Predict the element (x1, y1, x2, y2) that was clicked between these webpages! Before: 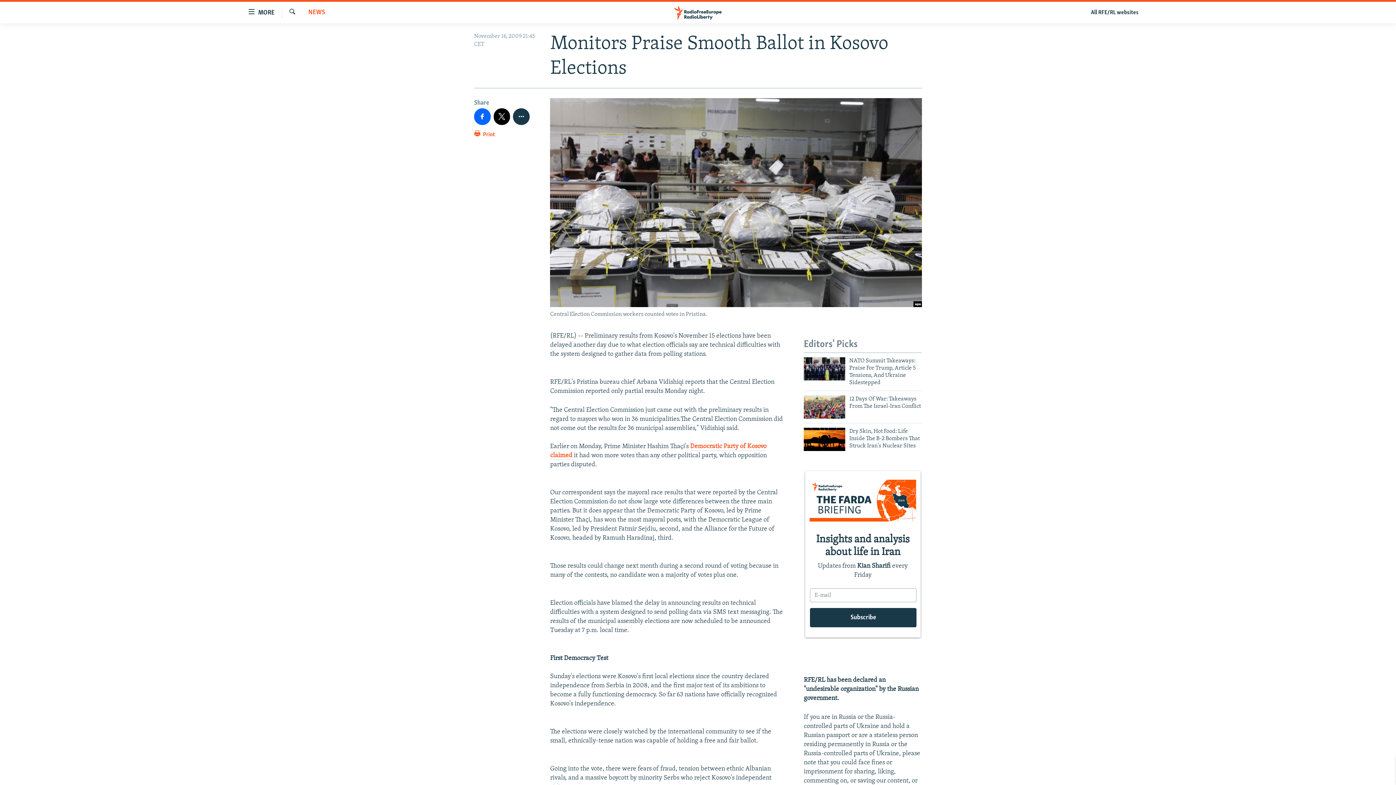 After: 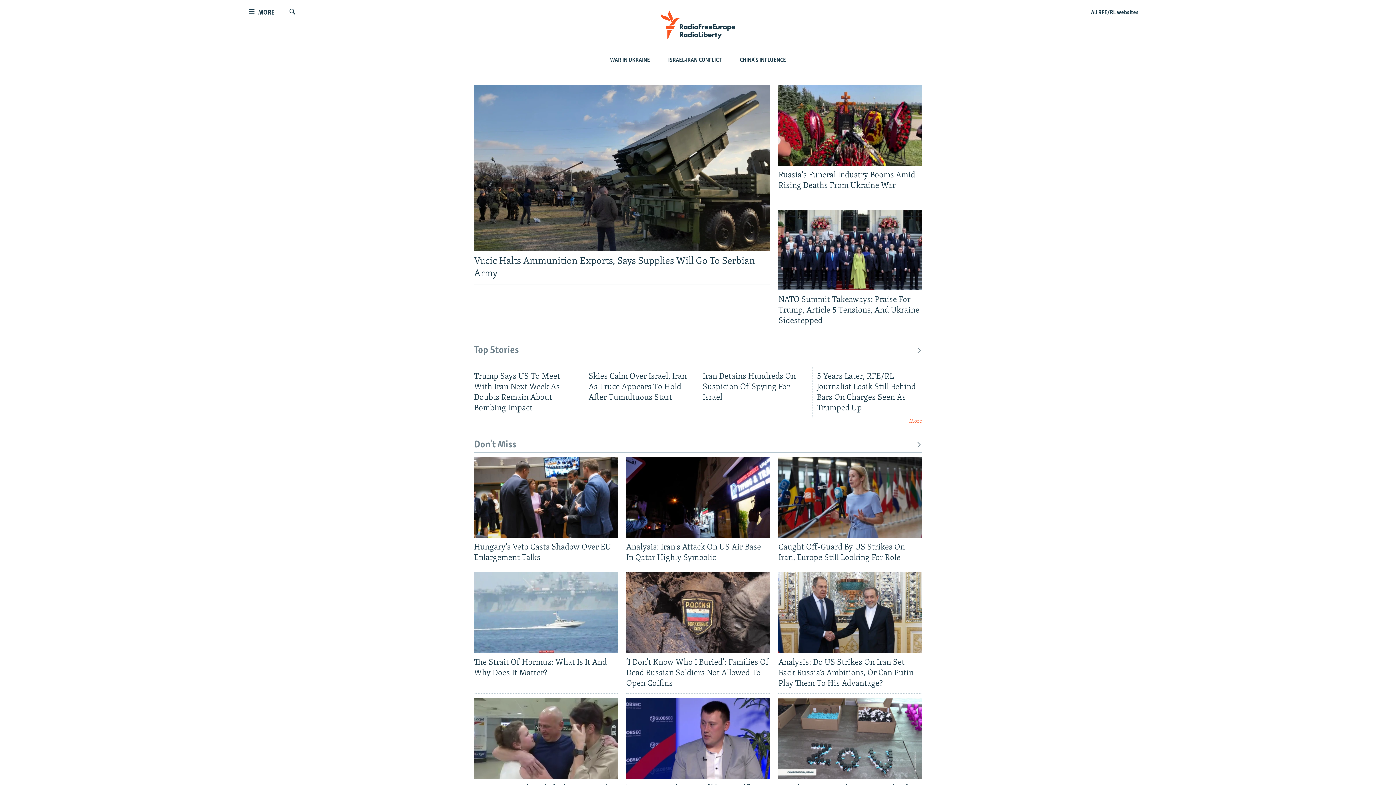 Action: bbox: (661, 5, 734, 19)